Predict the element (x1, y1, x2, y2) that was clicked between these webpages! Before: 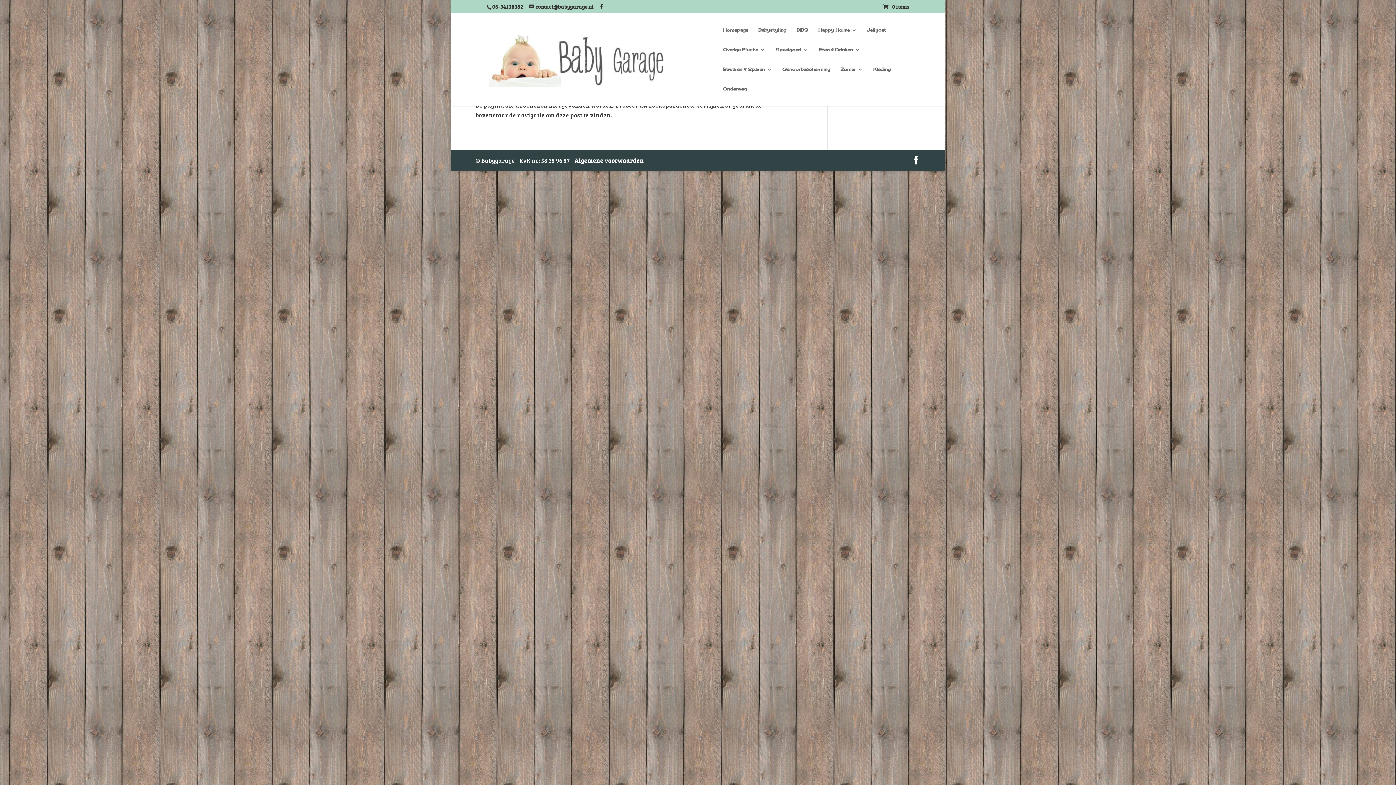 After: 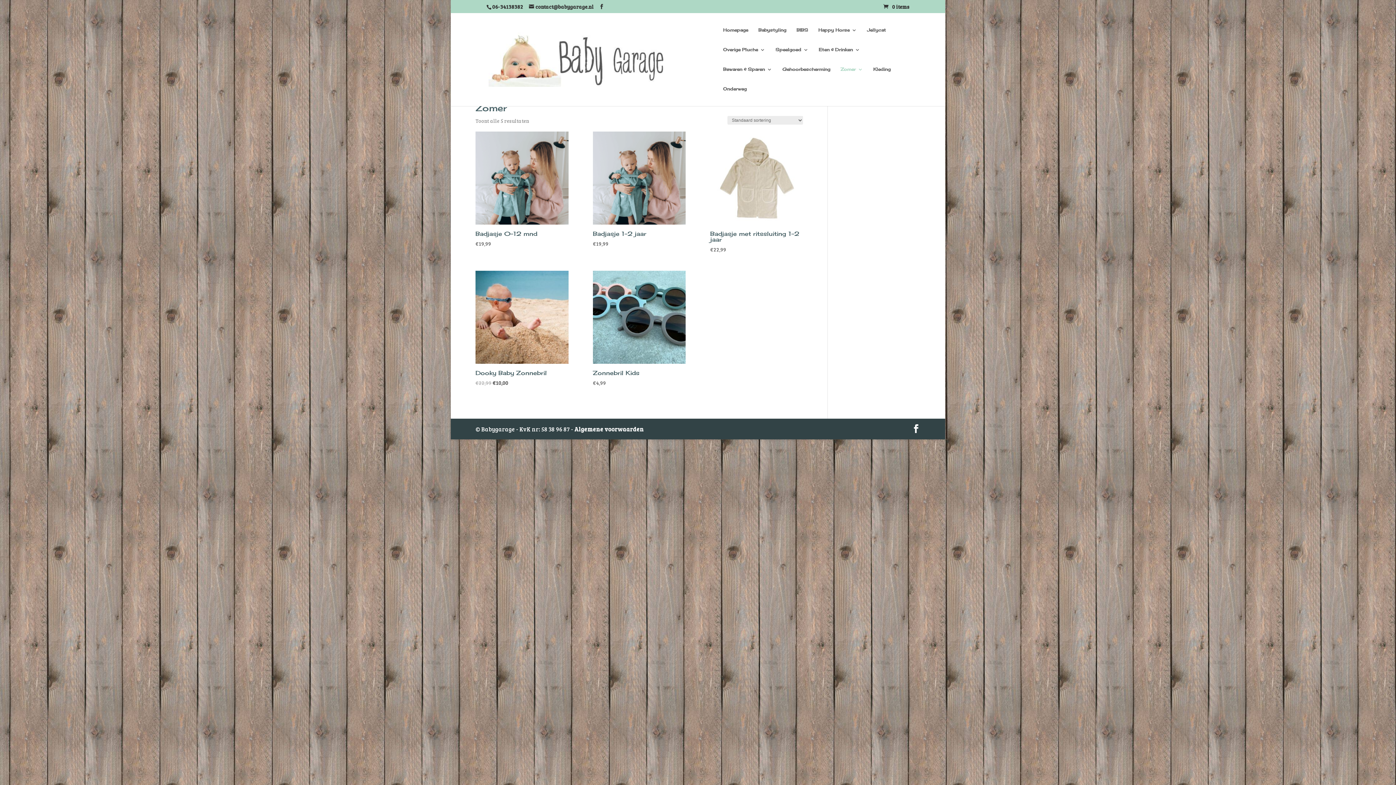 Action: bbox: (840, 66, 863, 86) label: Zomer